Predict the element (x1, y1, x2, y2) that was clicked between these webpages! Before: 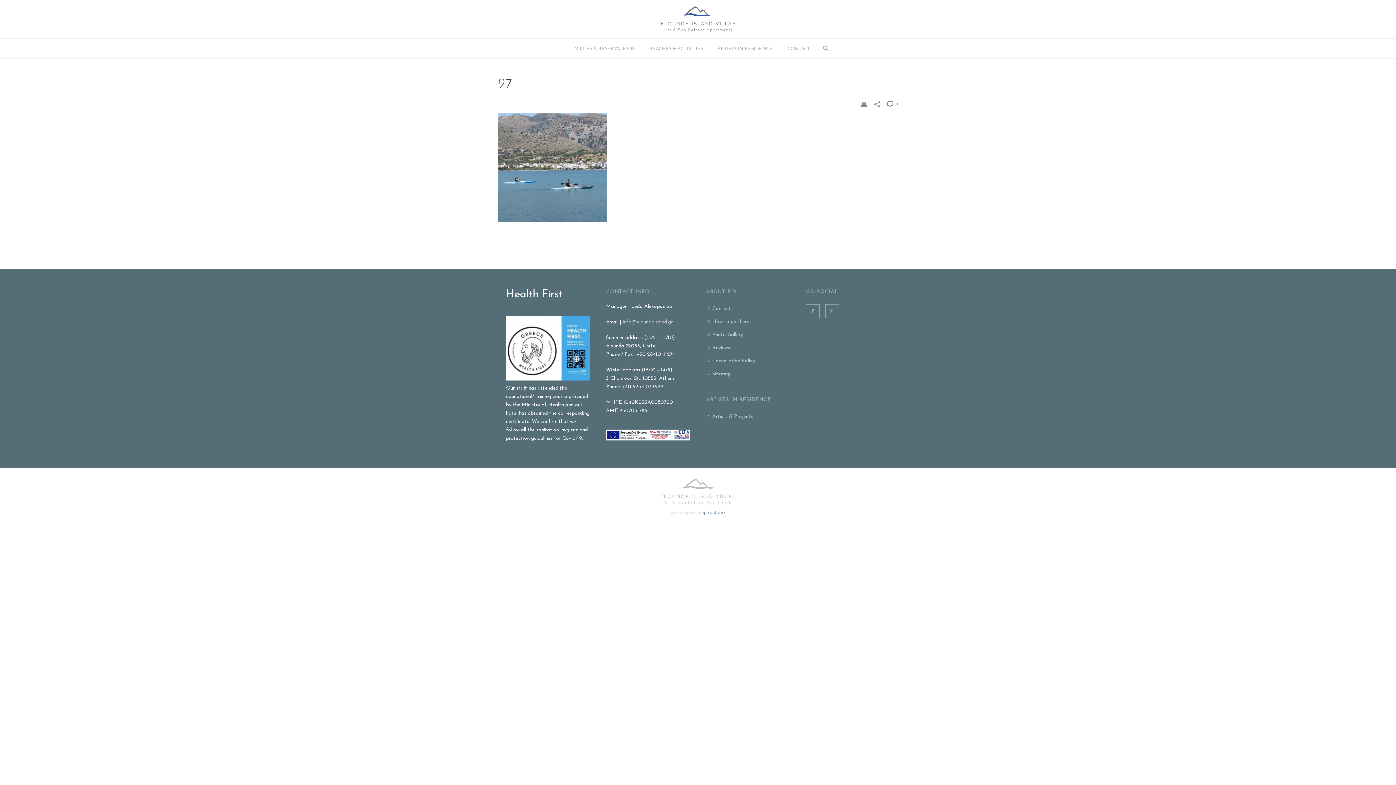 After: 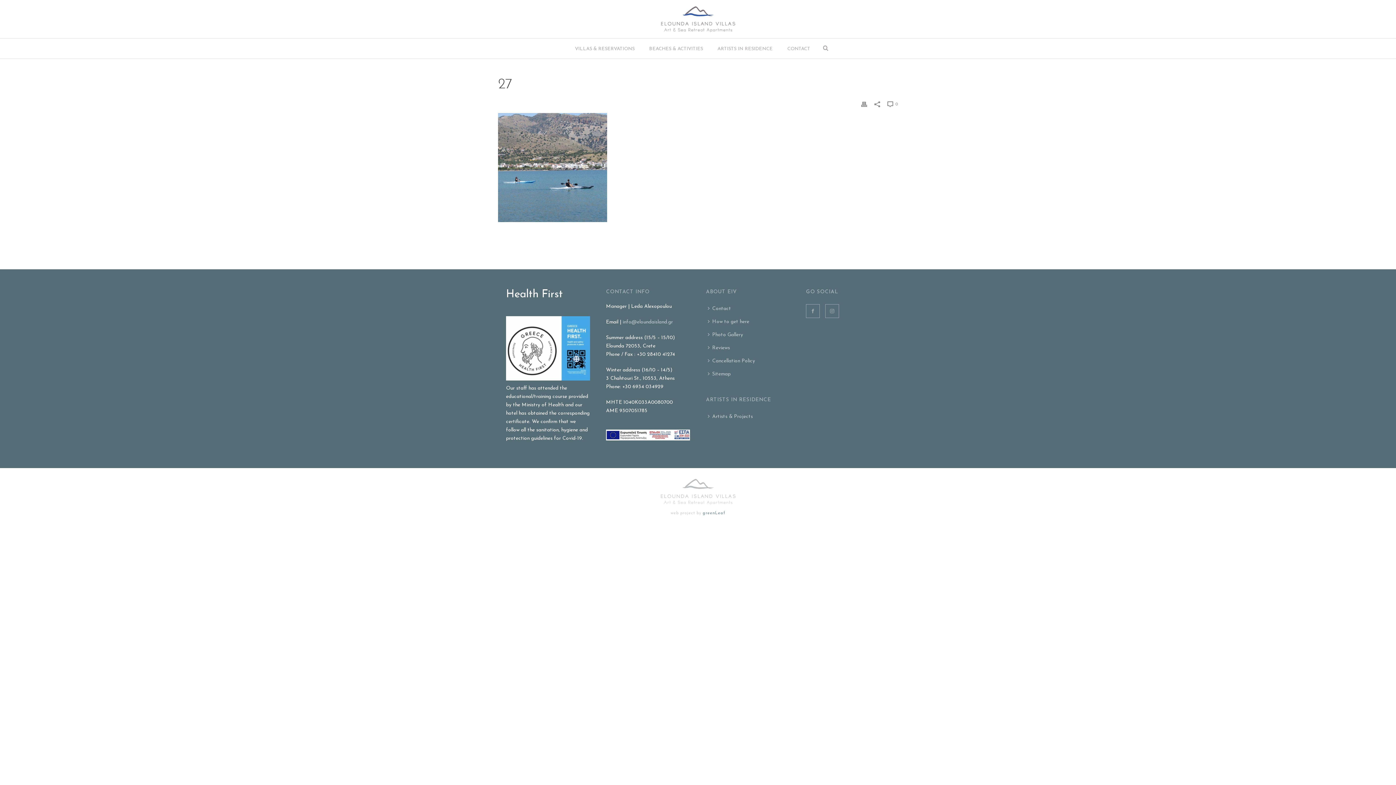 Action: bbox: (887, 99, 898, 109) label:  0